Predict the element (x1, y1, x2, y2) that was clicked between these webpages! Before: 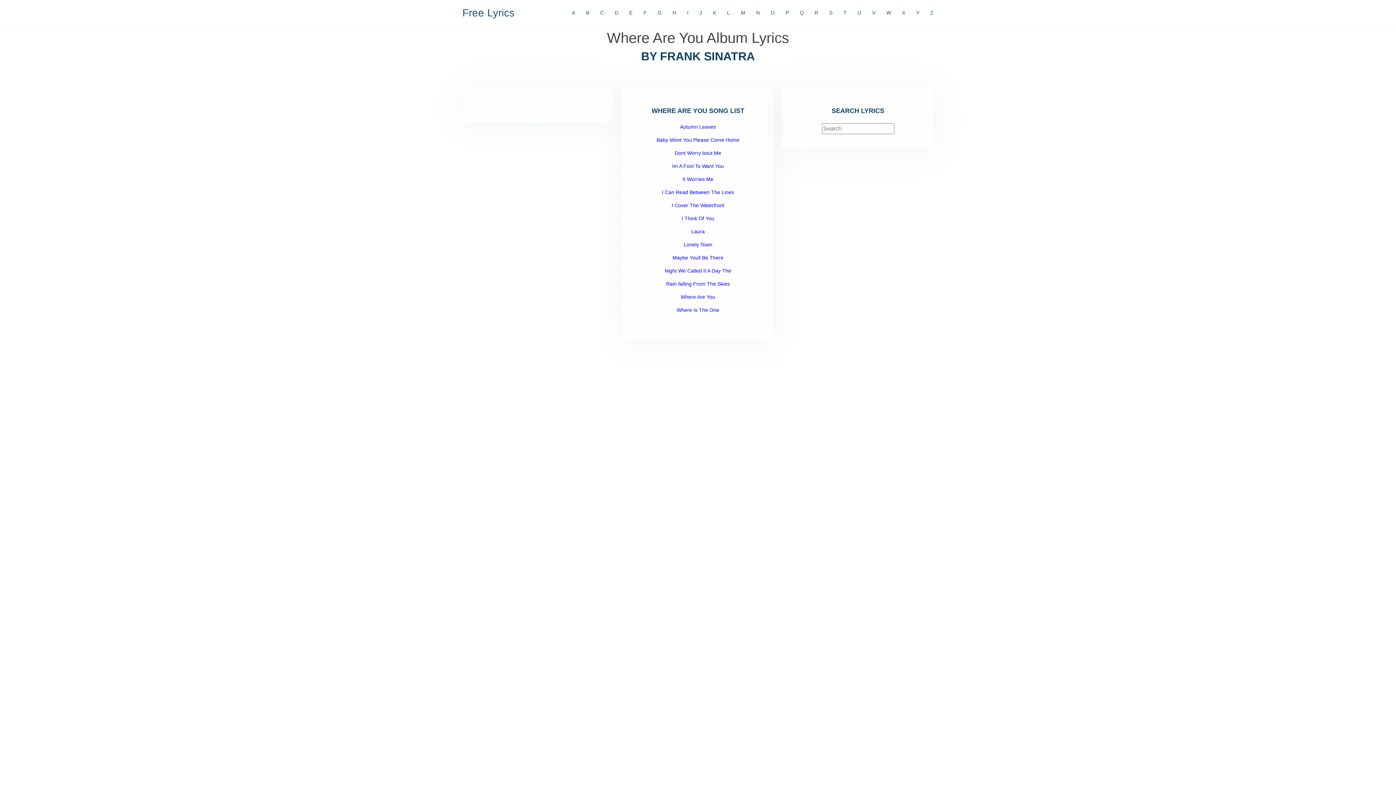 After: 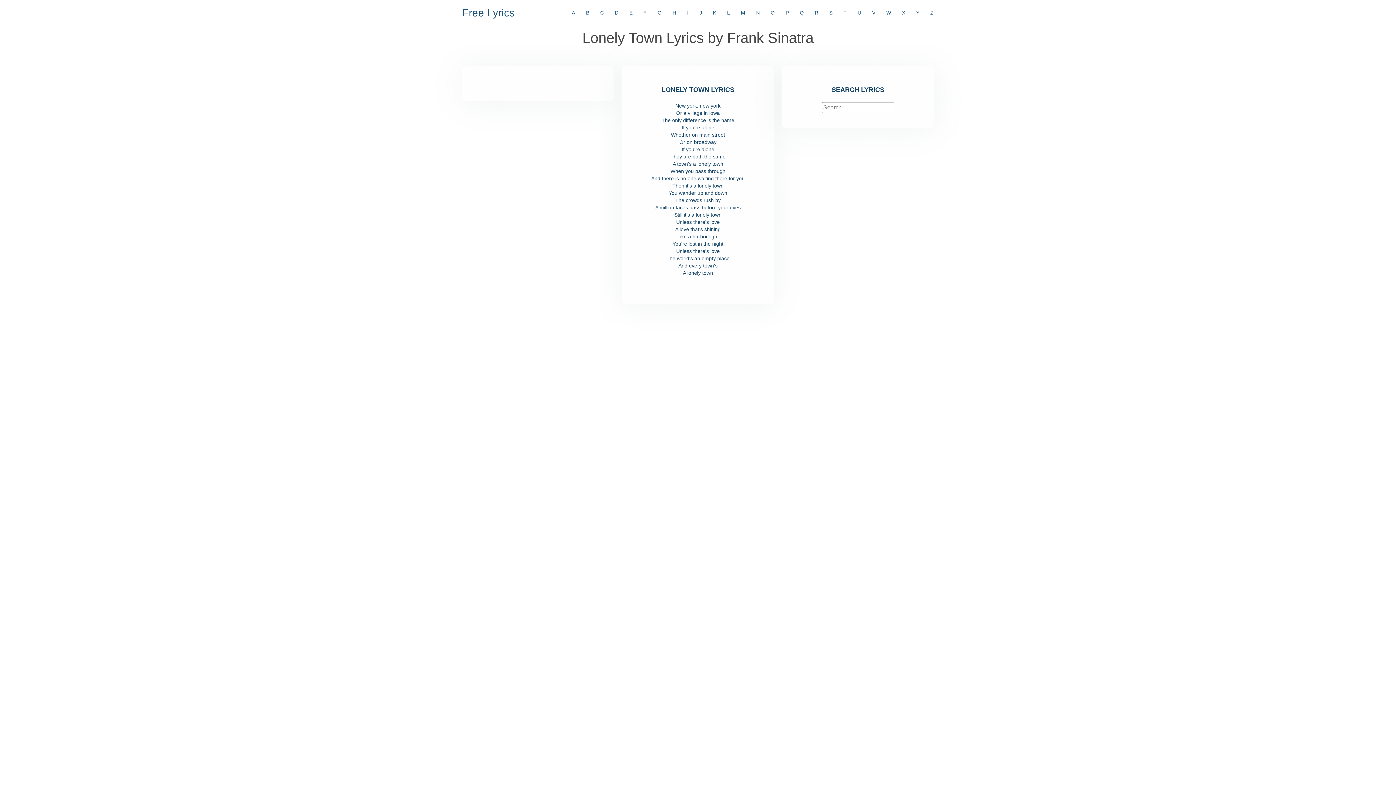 Action: bbox: (683, 241, 712, 247) label: Lonely Town